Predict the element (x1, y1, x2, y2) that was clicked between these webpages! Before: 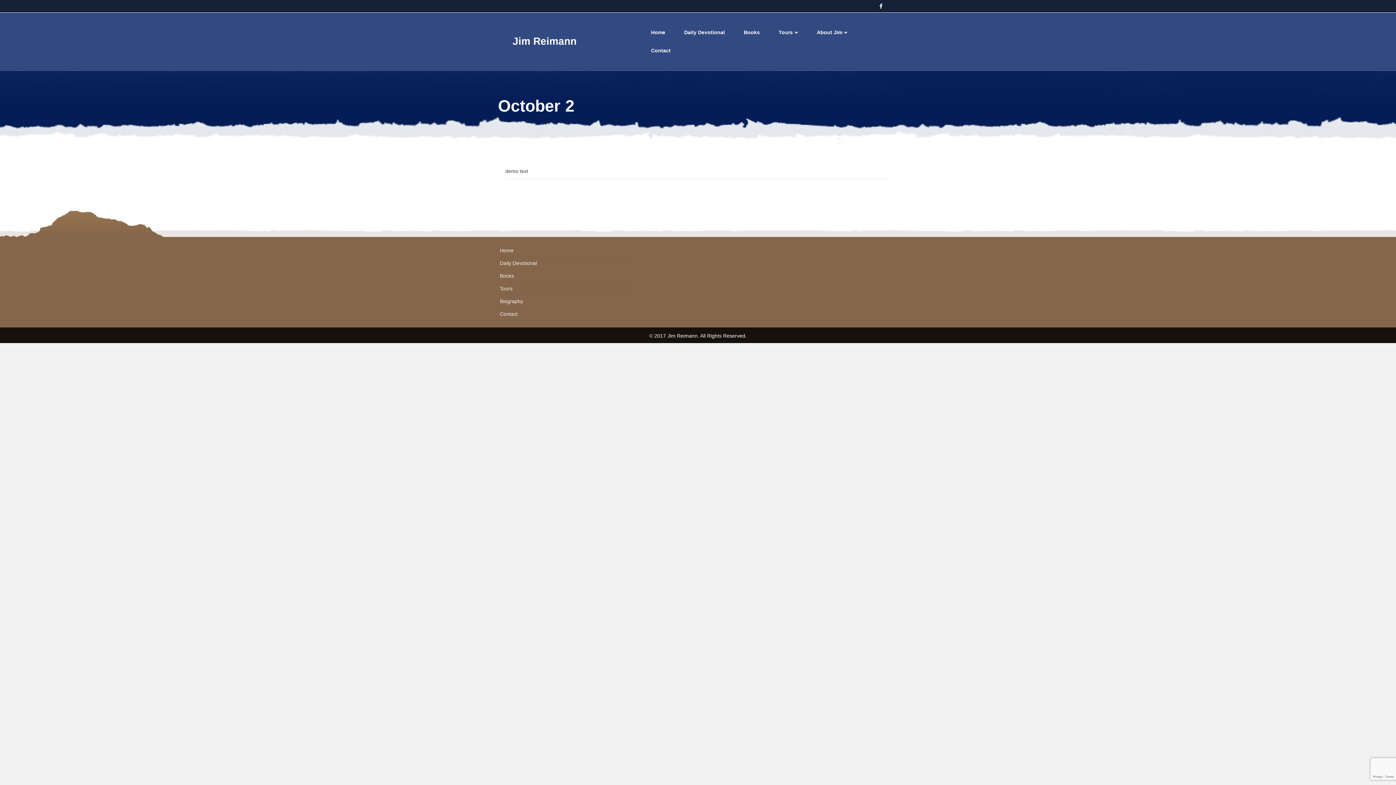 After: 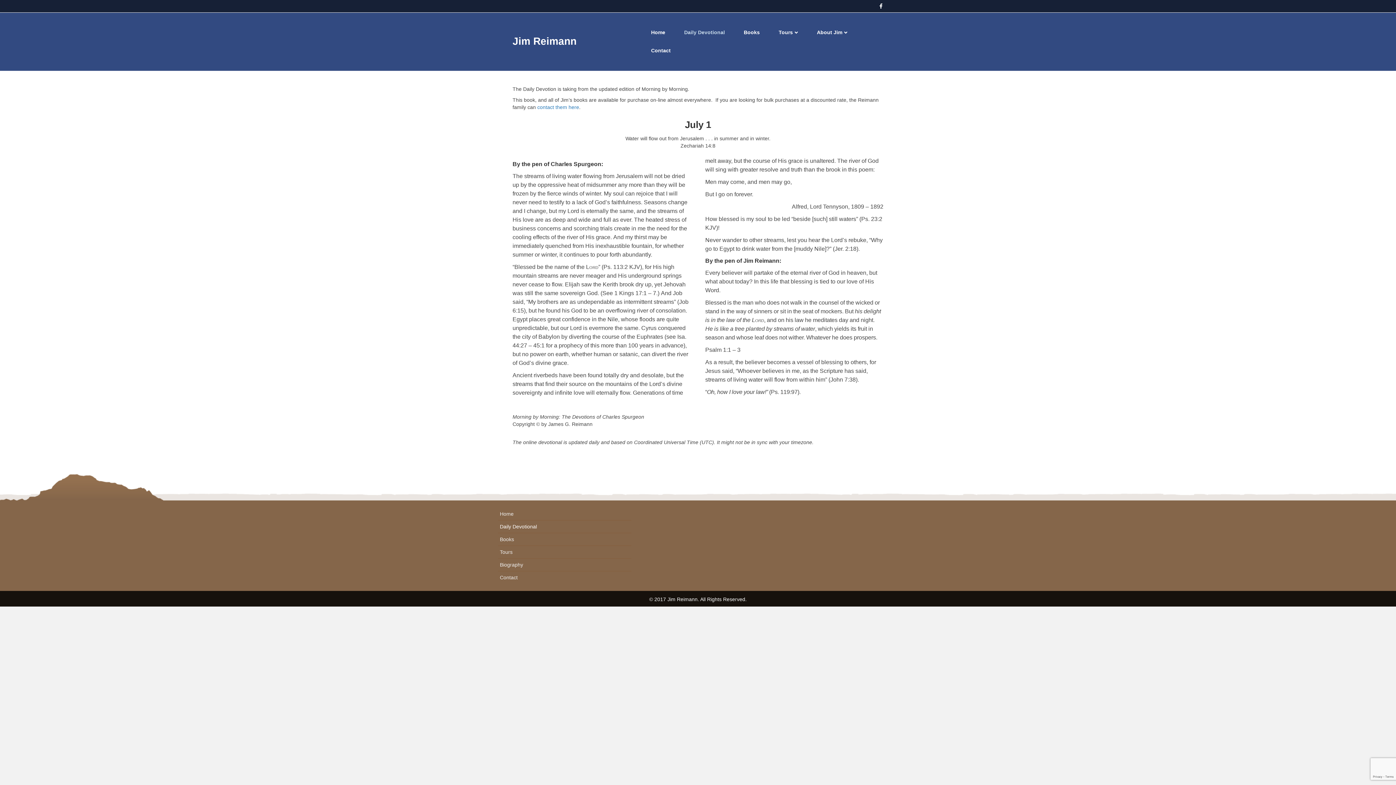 Action: bbox: (674, 23, 734, 41) label: Daily Devotional